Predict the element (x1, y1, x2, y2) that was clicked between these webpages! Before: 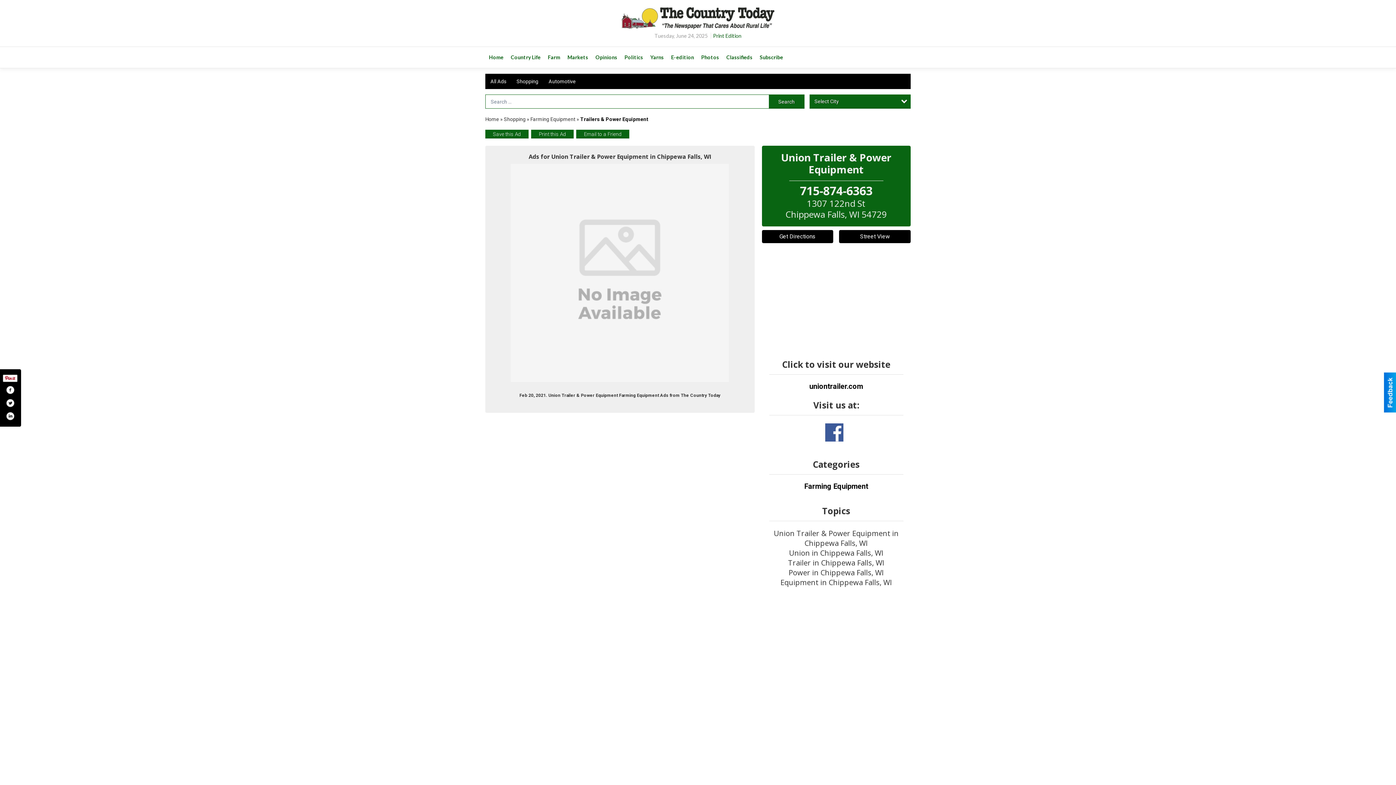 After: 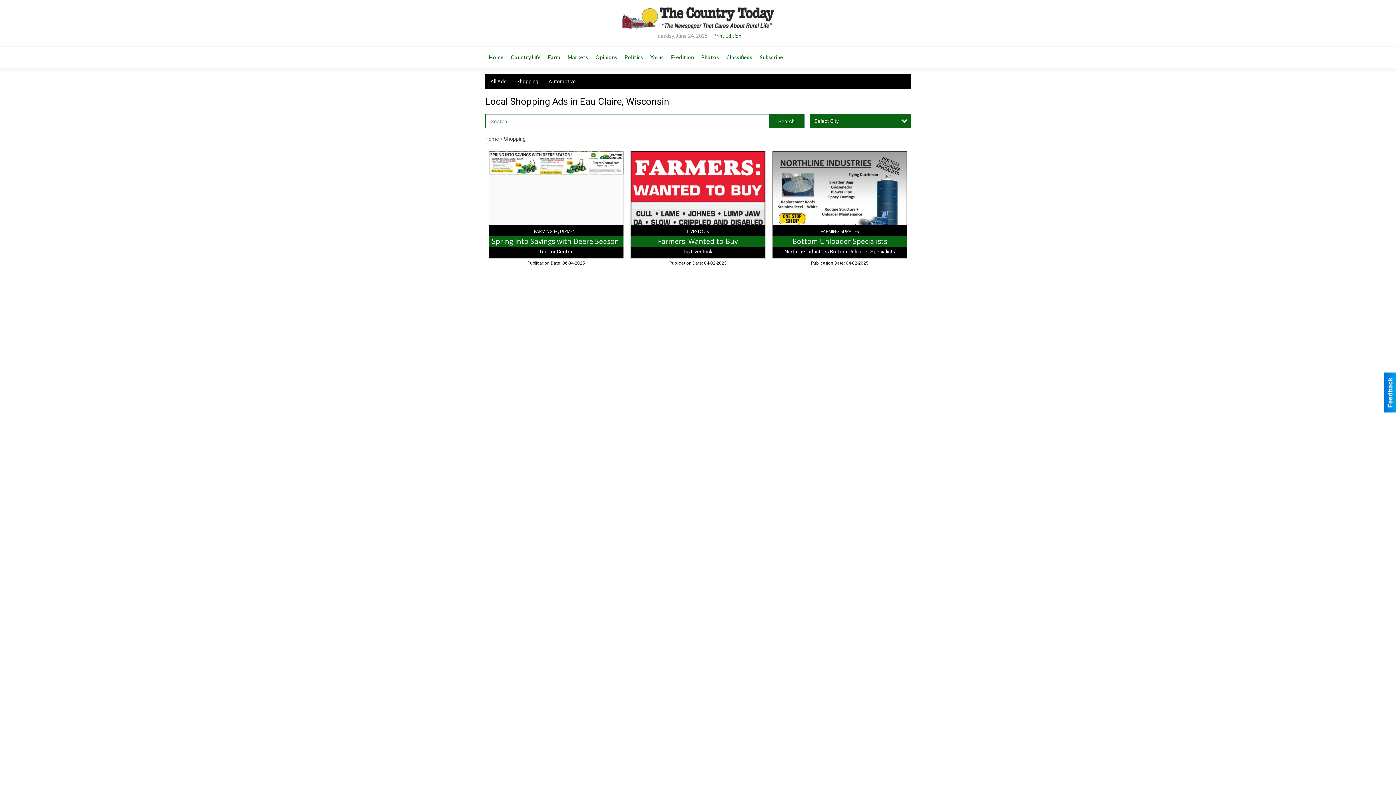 Action: bbox: (511, 73, 543, 89) label: Shopping